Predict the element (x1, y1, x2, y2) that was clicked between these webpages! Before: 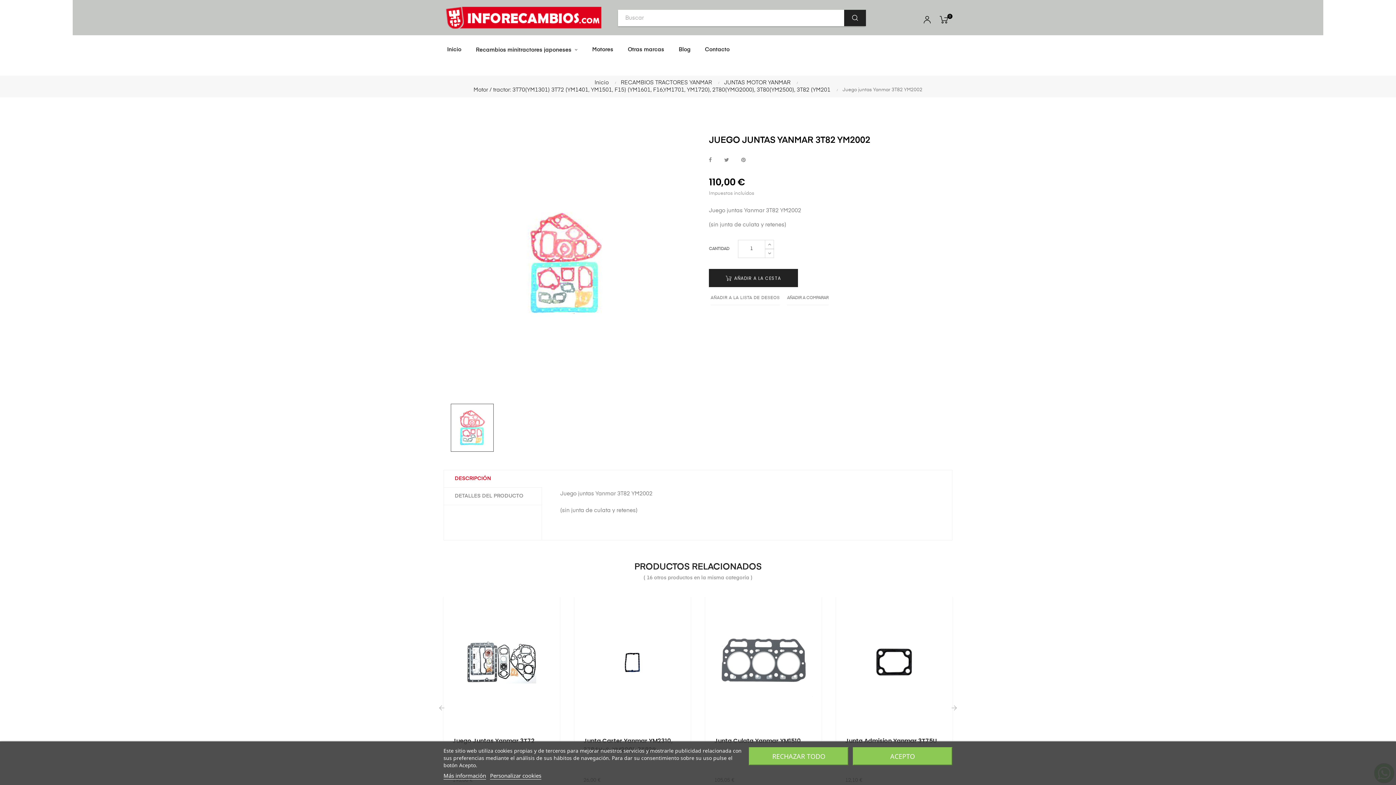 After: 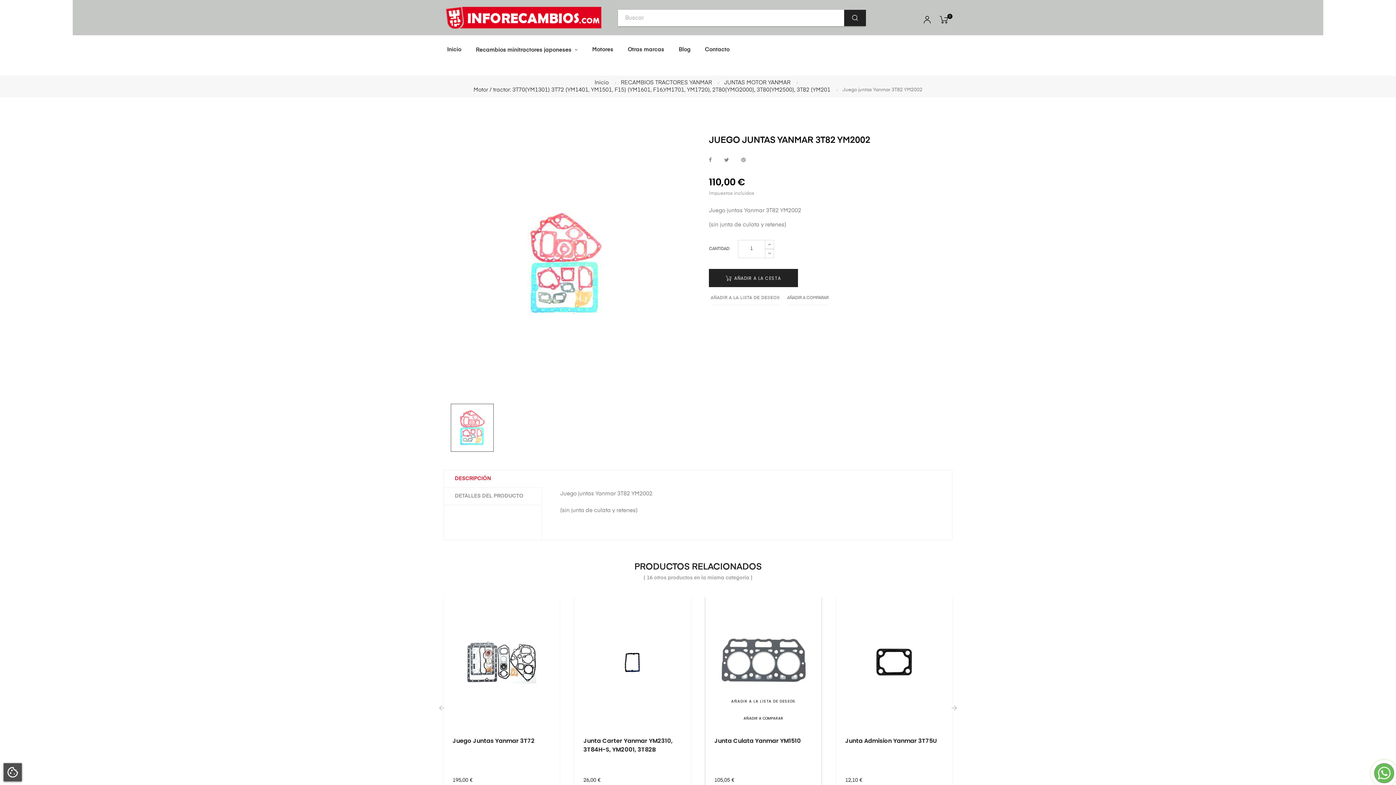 Action: bbox: (749, 747, 848, 765) label: RECHAZAR TODO